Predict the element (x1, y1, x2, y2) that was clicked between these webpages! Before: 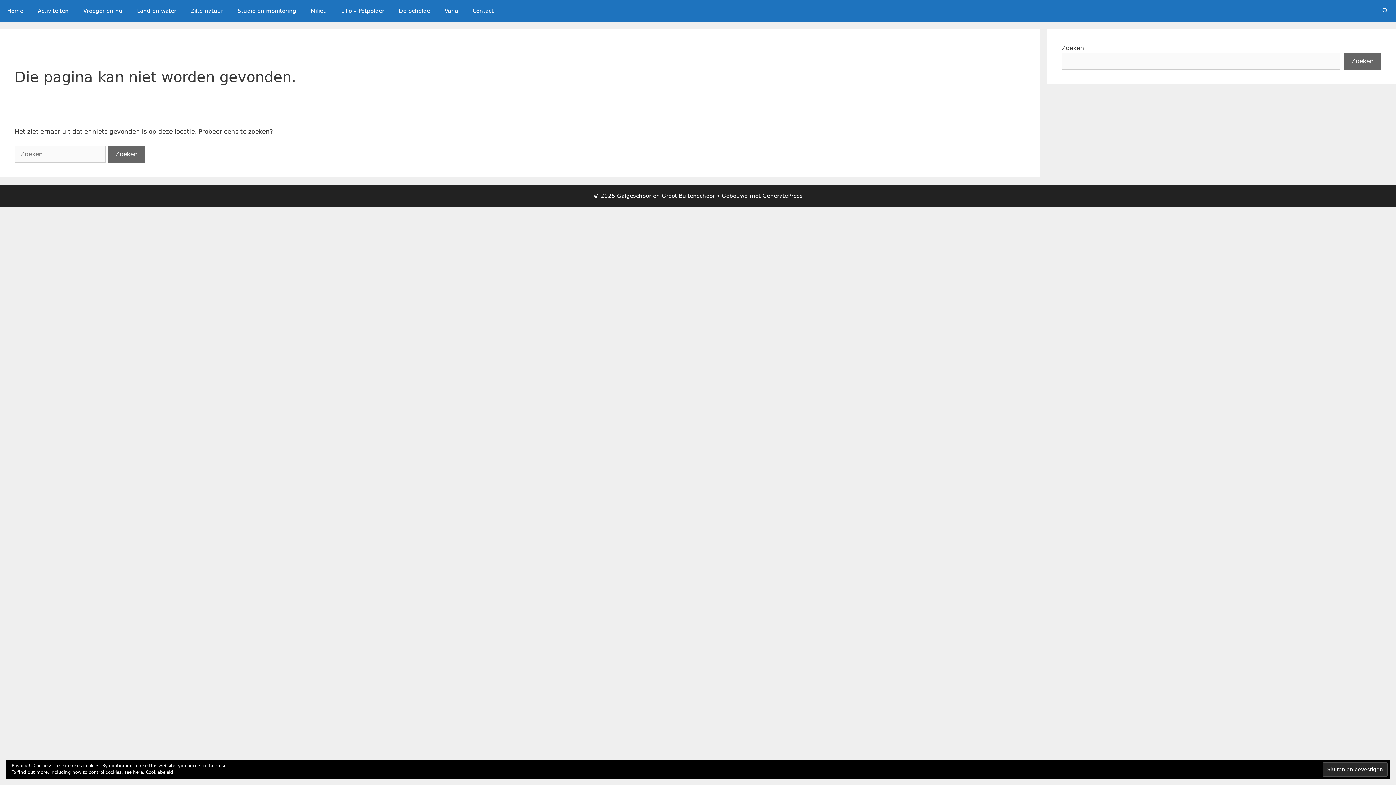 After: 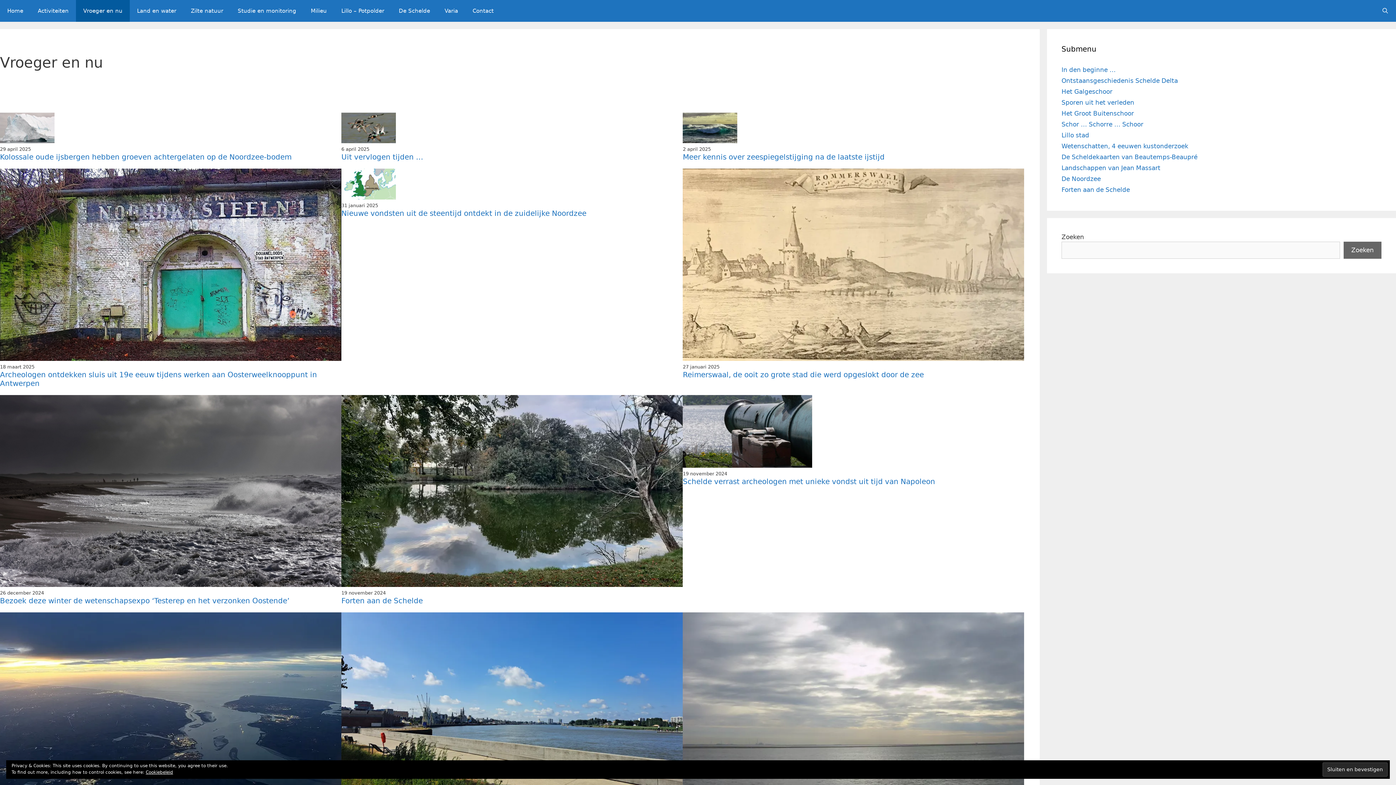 Action: label: Vroeger en nu bbox: (76, 0, 129, 21)